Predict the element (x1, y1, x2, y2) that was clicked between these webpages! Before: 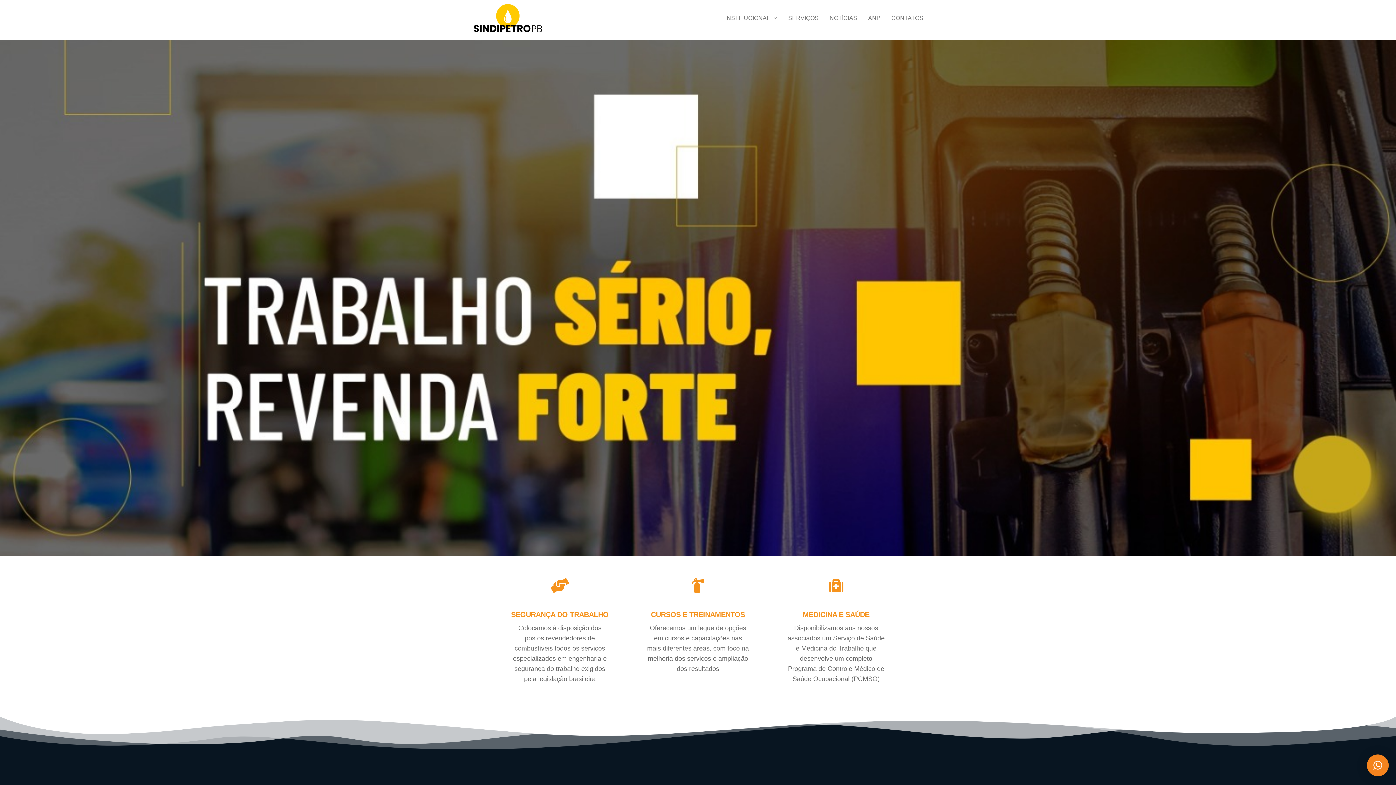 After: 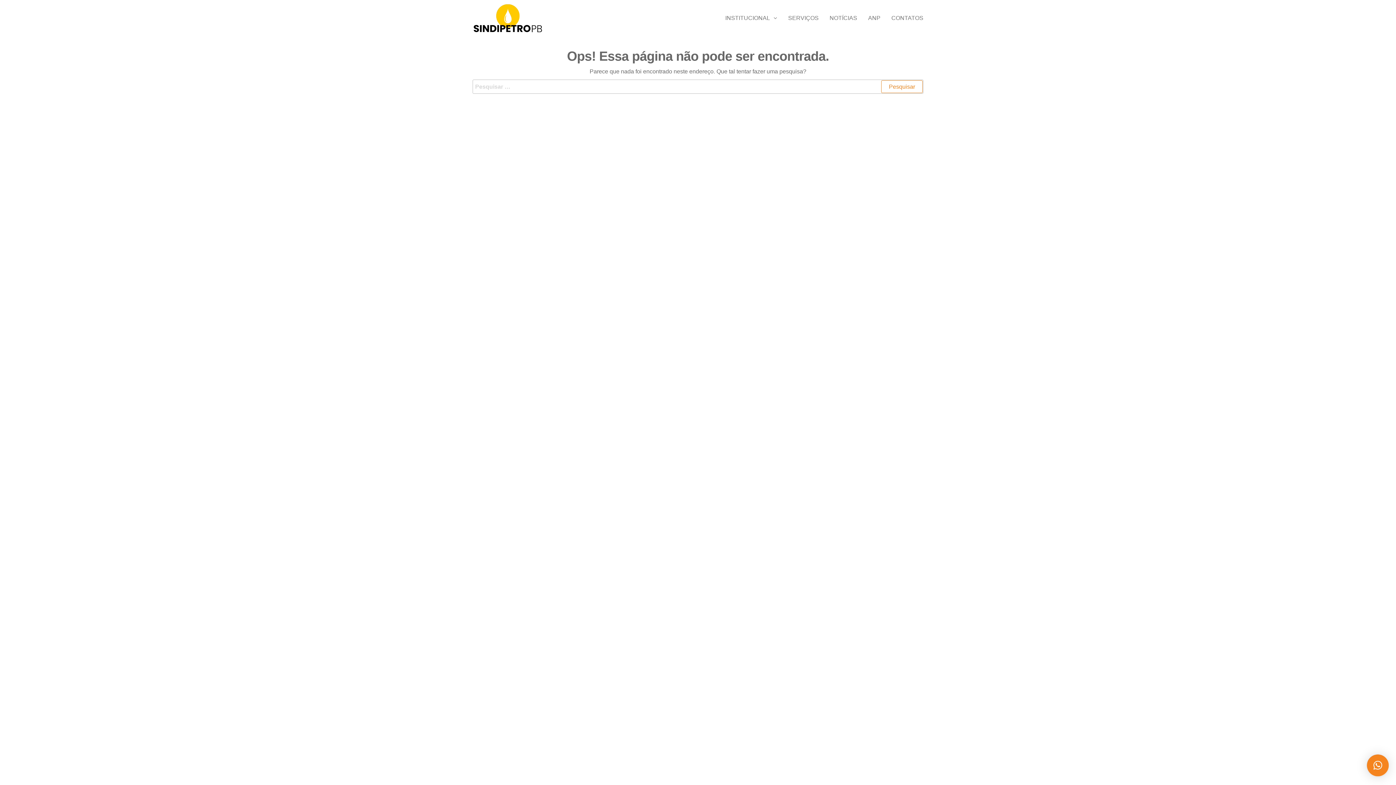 Action: bbox: (683, 571, 712, 600)